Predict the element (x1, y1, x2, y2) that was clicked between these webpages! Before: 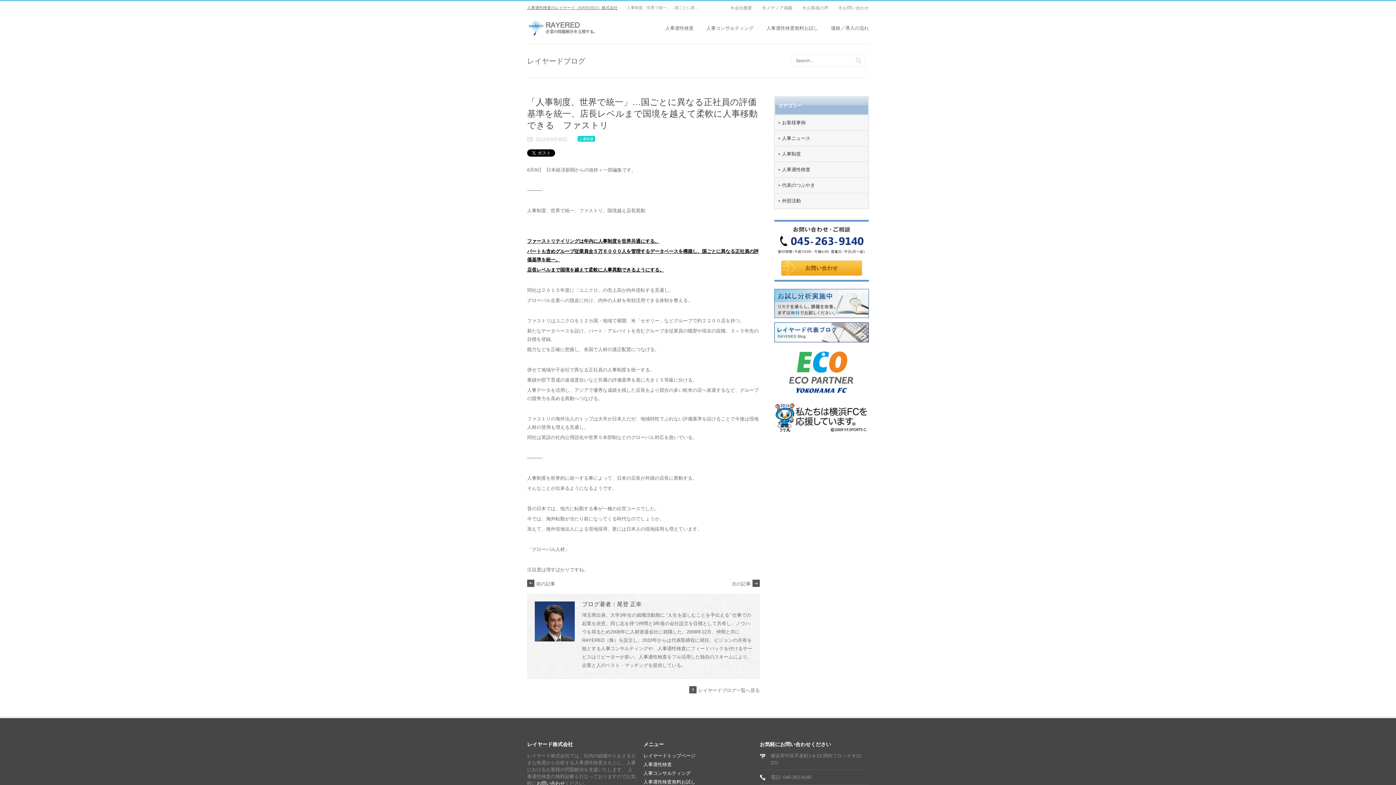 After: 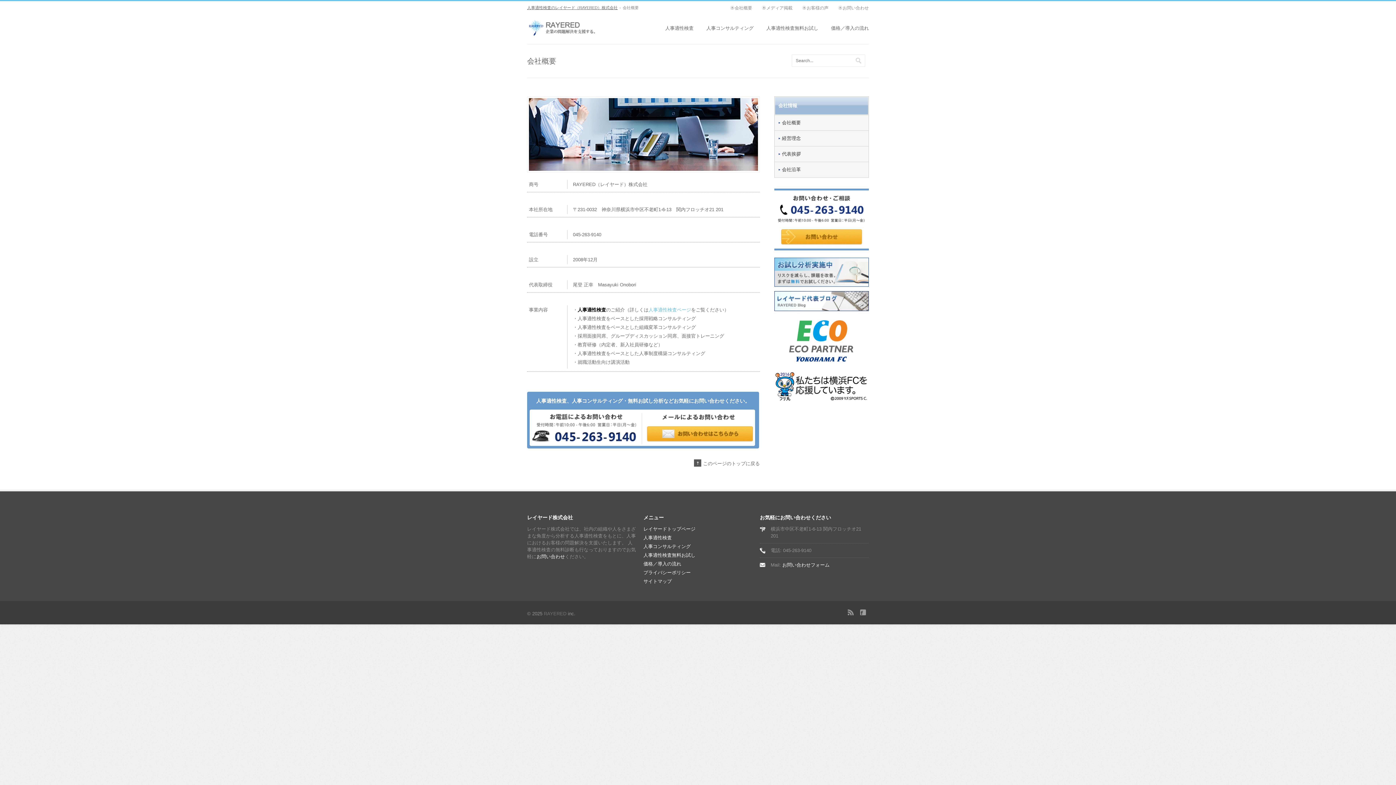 Action: label: 会社概要 bbox: (729, 5, 752, 10)